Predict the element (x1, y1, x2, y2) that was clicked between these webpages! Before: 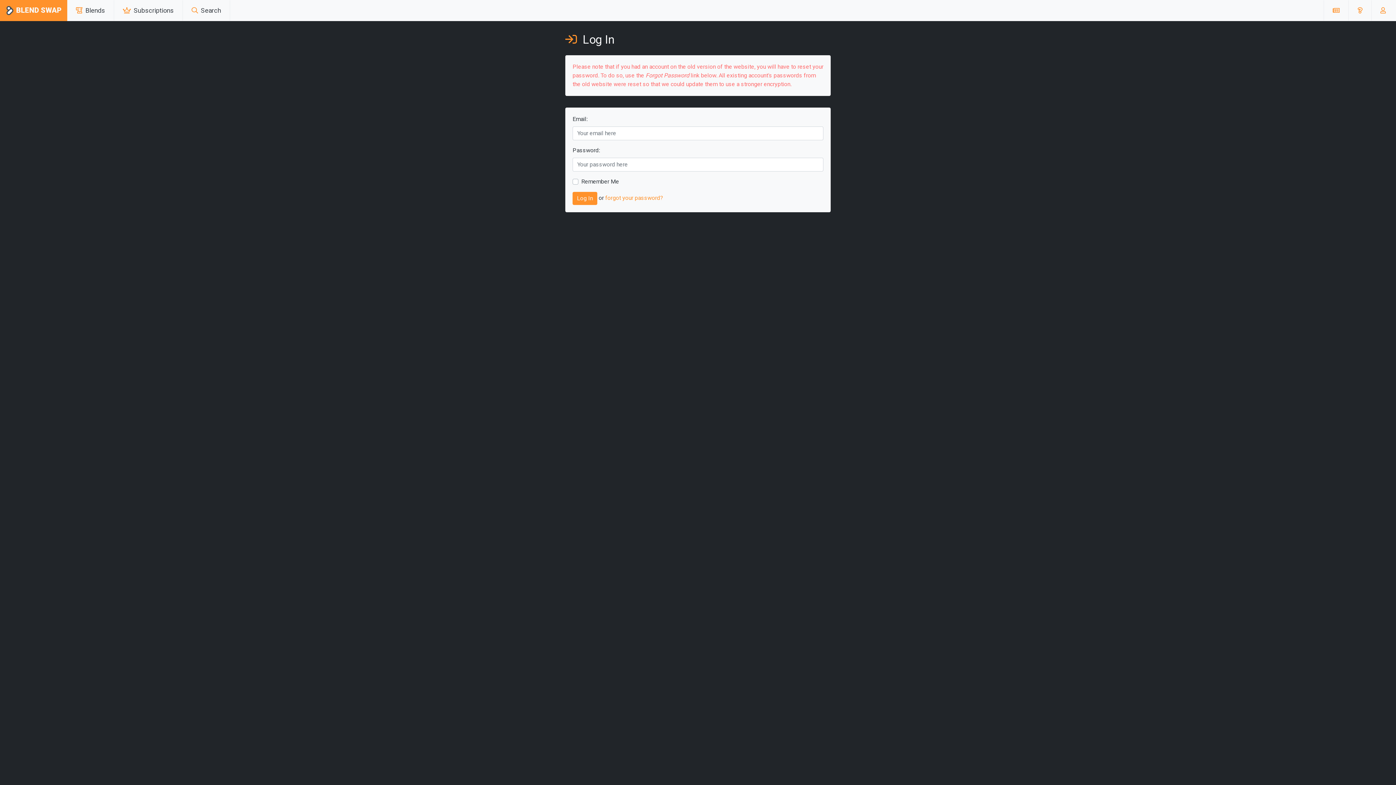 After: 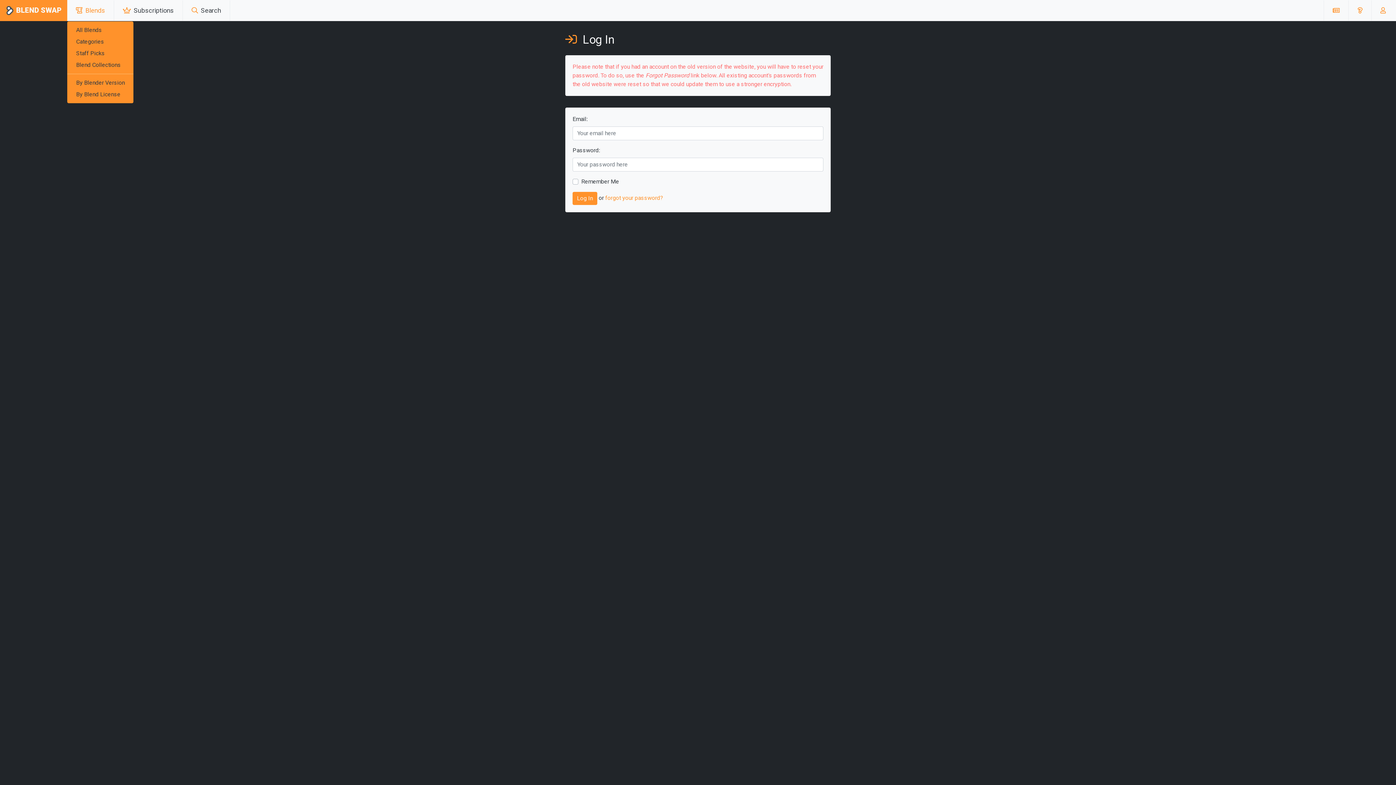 Action: bbox: (73, 2, 108, 18) label:  Blends